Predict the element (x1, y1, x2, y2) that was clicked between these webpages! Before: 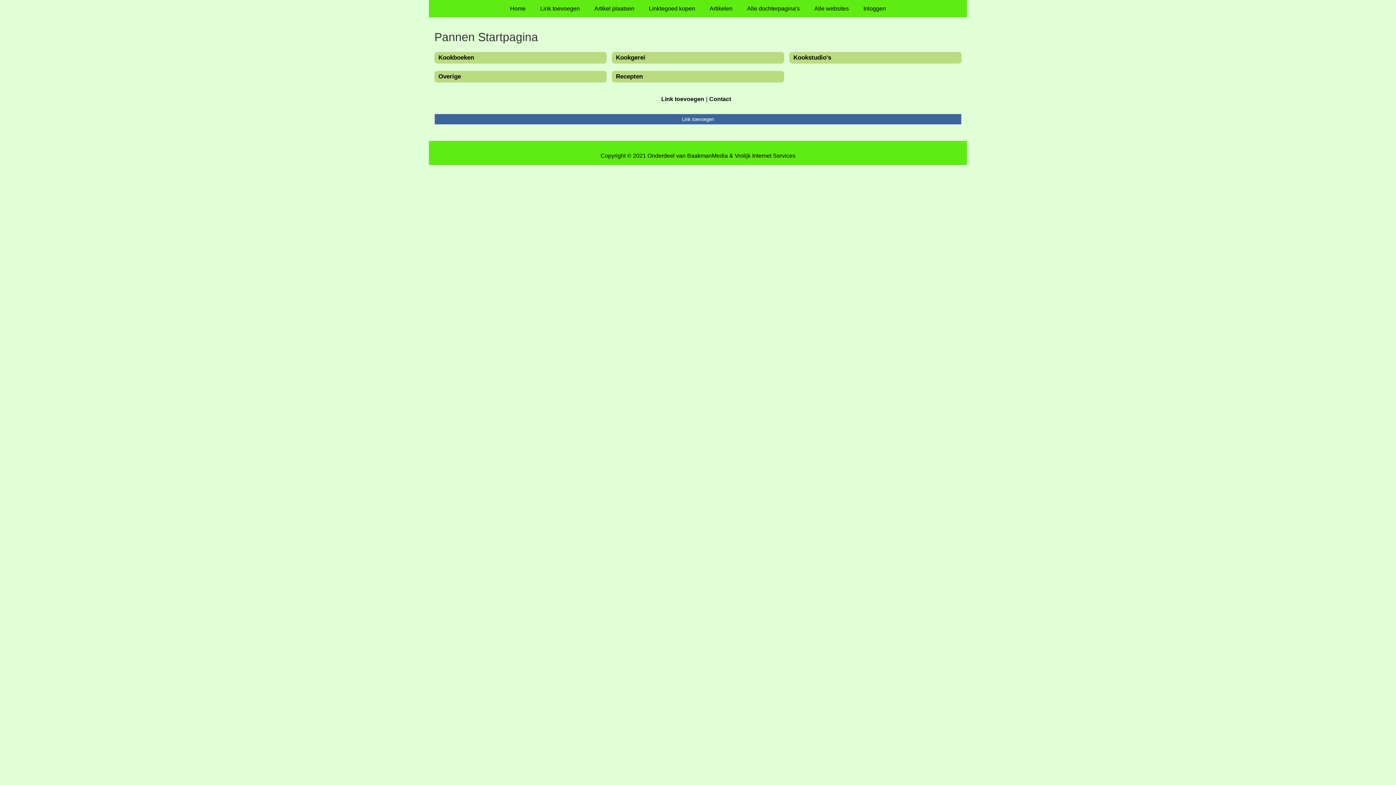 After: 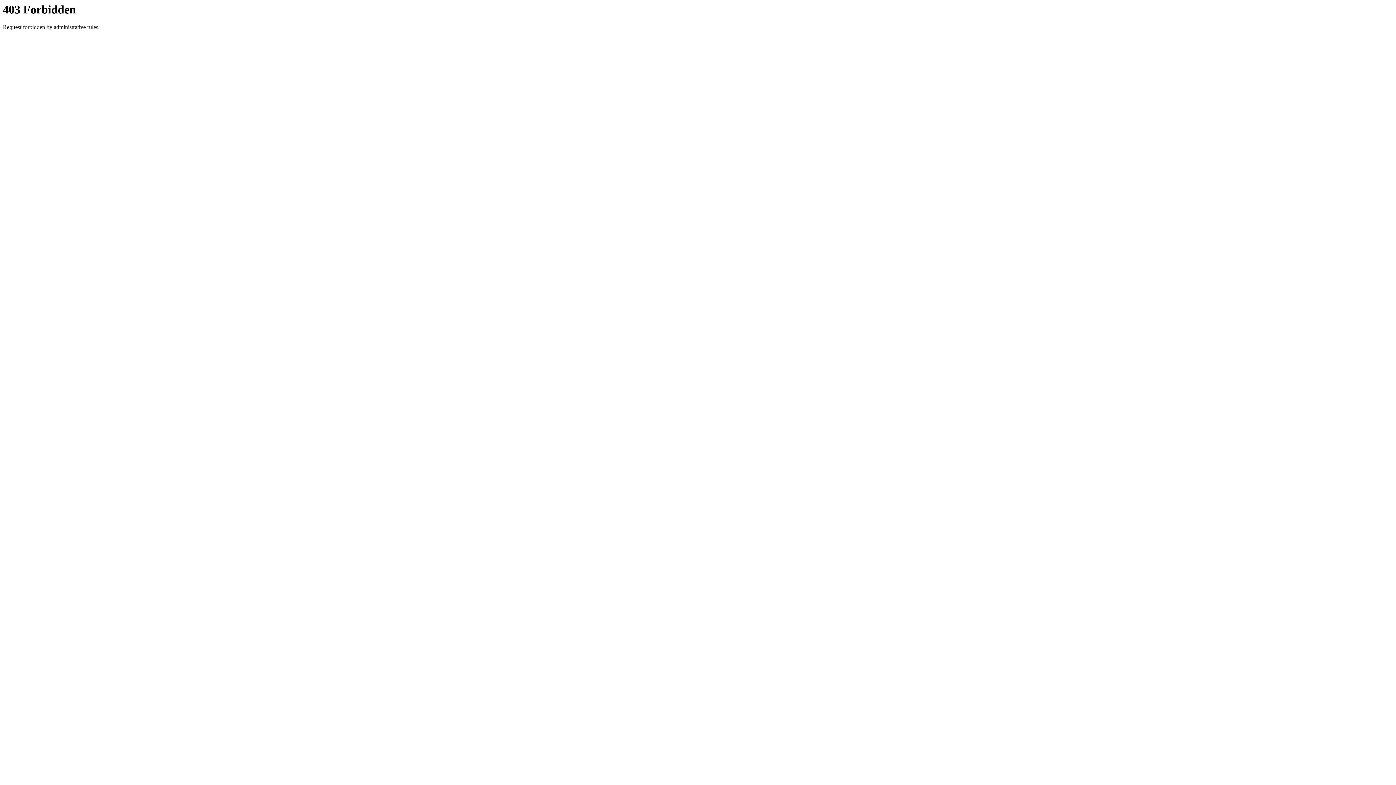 Action: bbox: (807, 0, 856, 17) label: Alle websites